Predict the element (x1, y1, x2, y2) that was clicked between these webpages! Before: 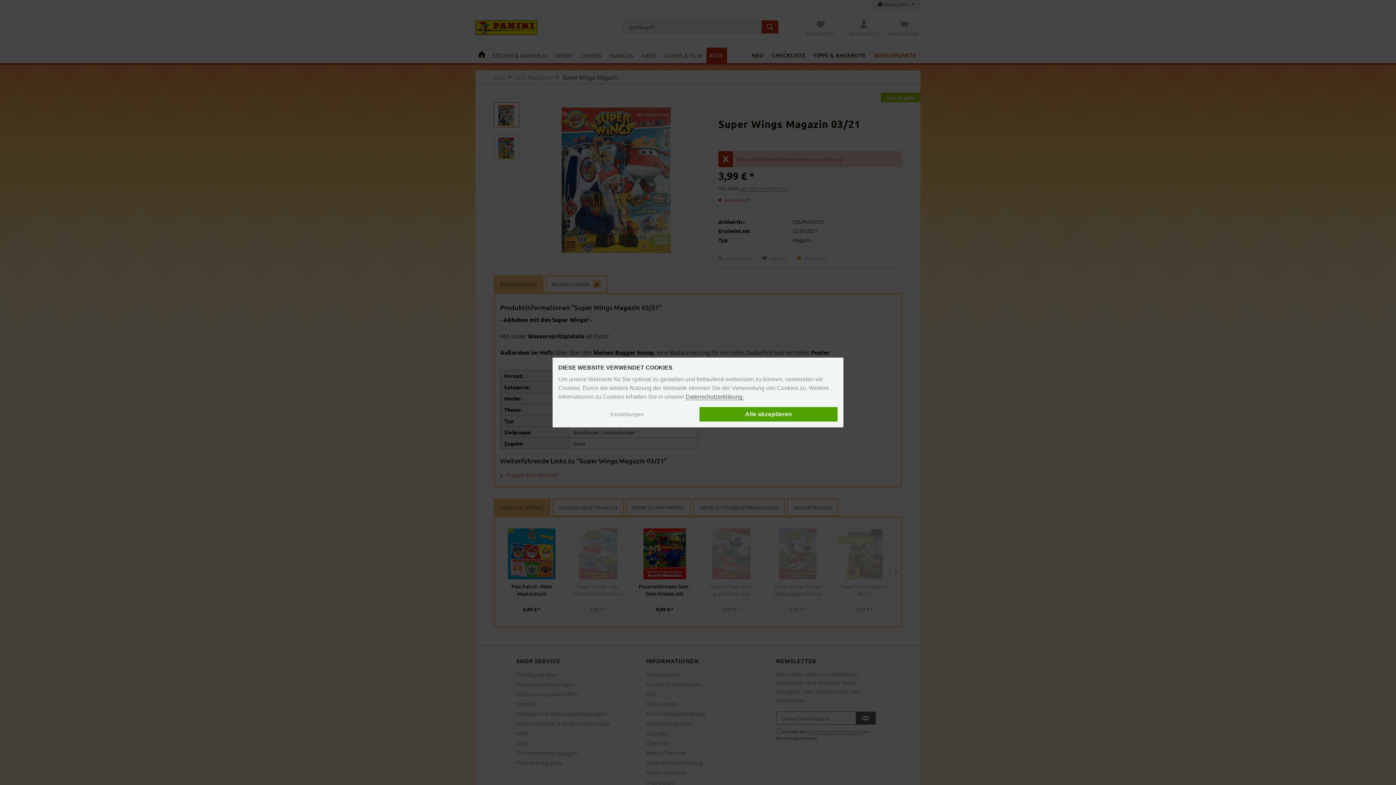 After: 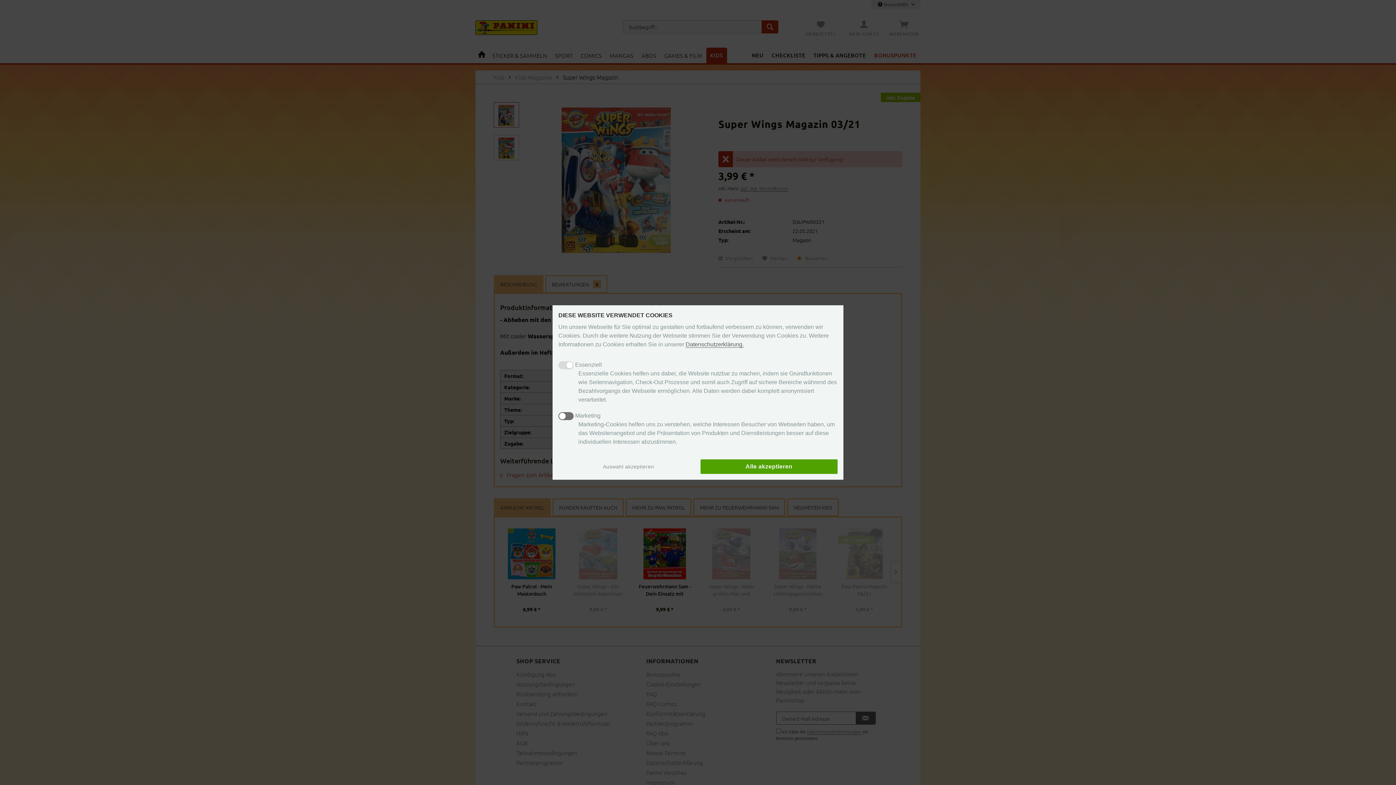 Action: label: Einstellungen bbox: (558, 408, 696, 420)